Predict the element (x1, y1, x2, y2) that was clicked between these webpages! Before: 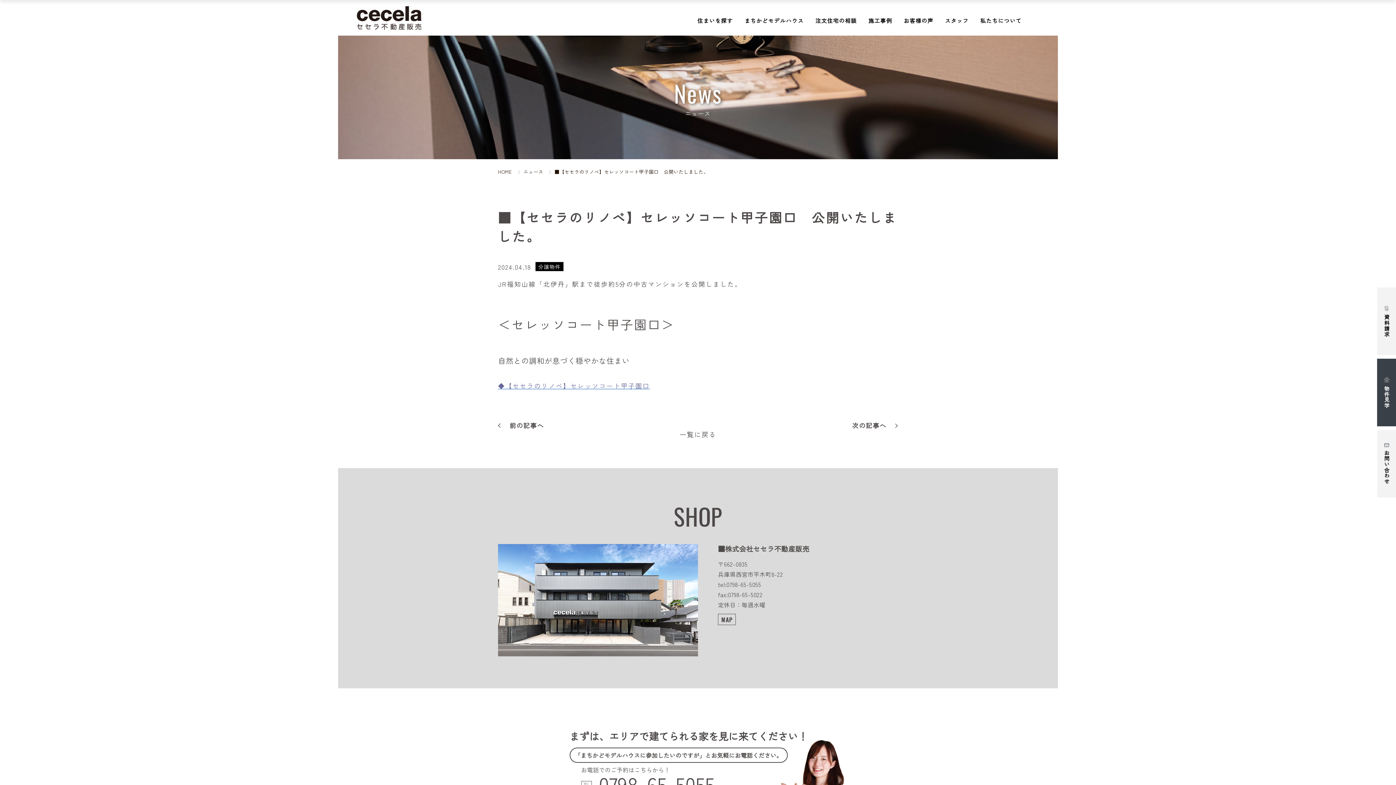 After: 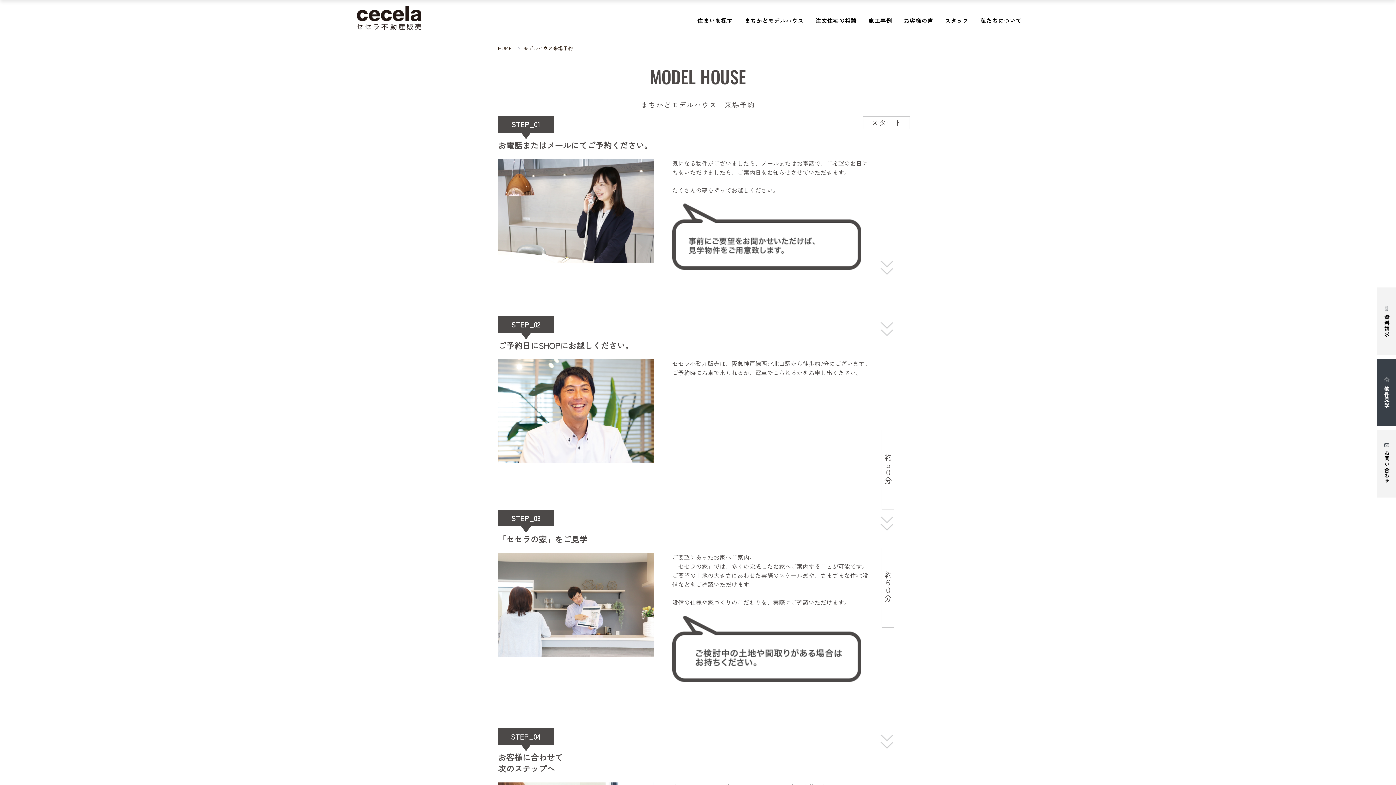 Action: bbox: (1377, 358, 1396, 426) label: 物件見学